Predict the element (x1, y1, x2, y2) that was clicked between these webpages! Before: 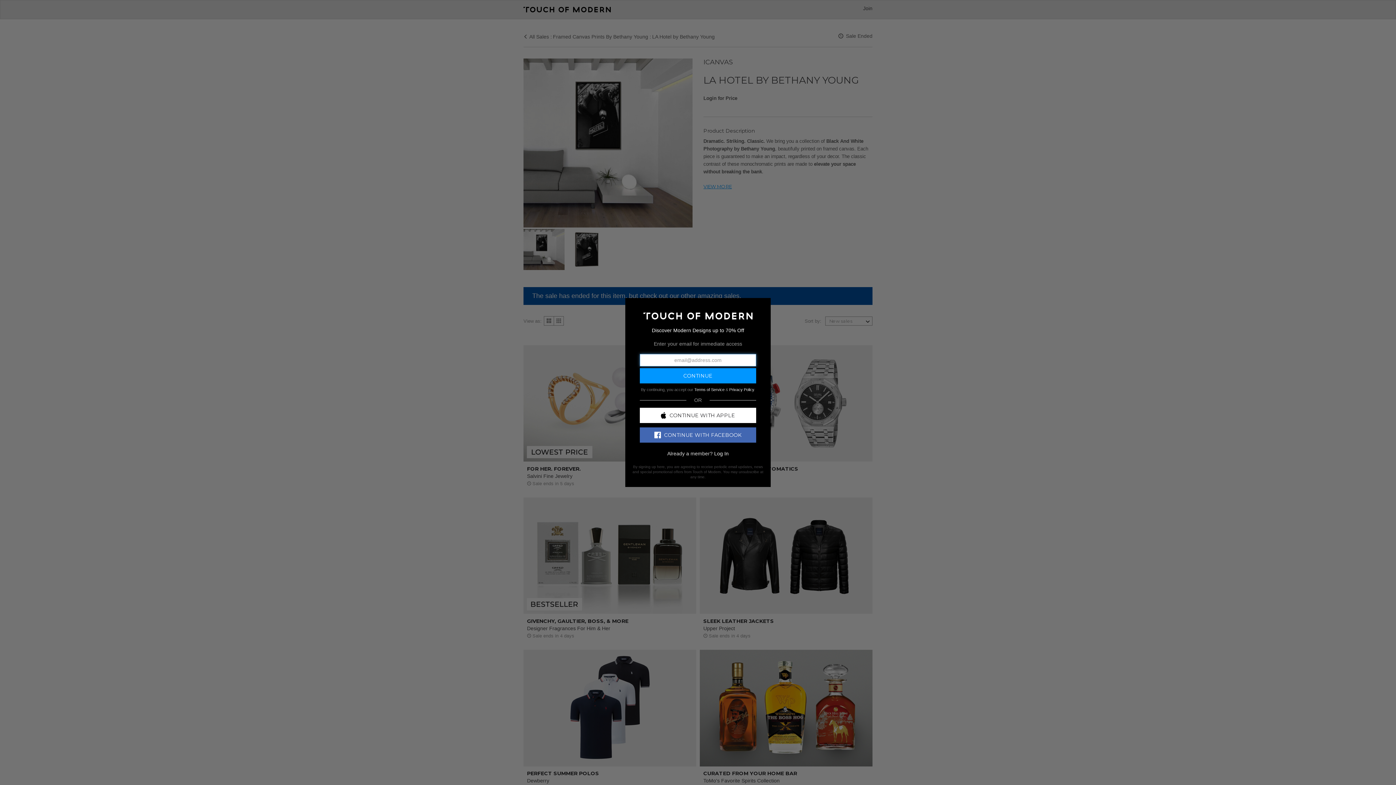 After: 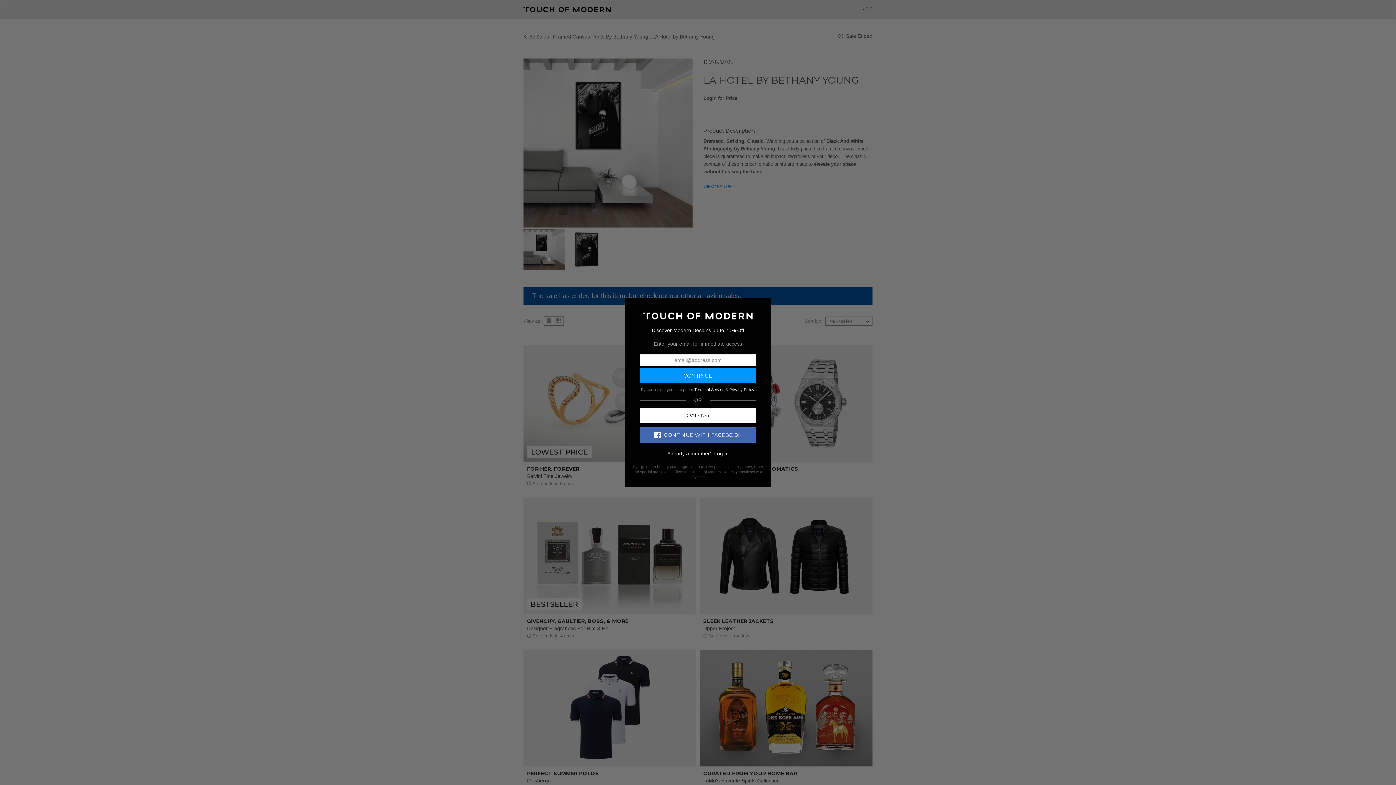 Action: label: CONTINUE WITH APPLE bbox: (640, 407, 756, 423)